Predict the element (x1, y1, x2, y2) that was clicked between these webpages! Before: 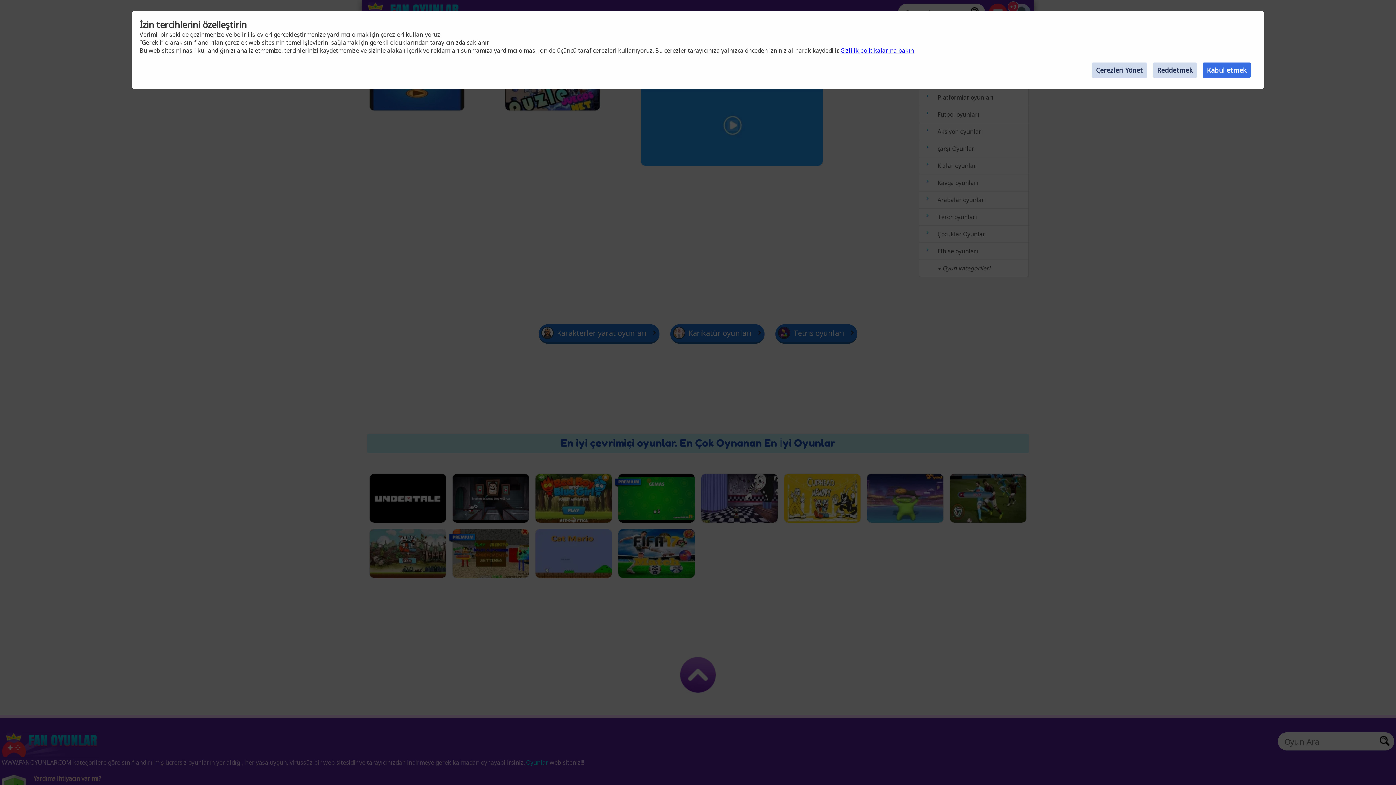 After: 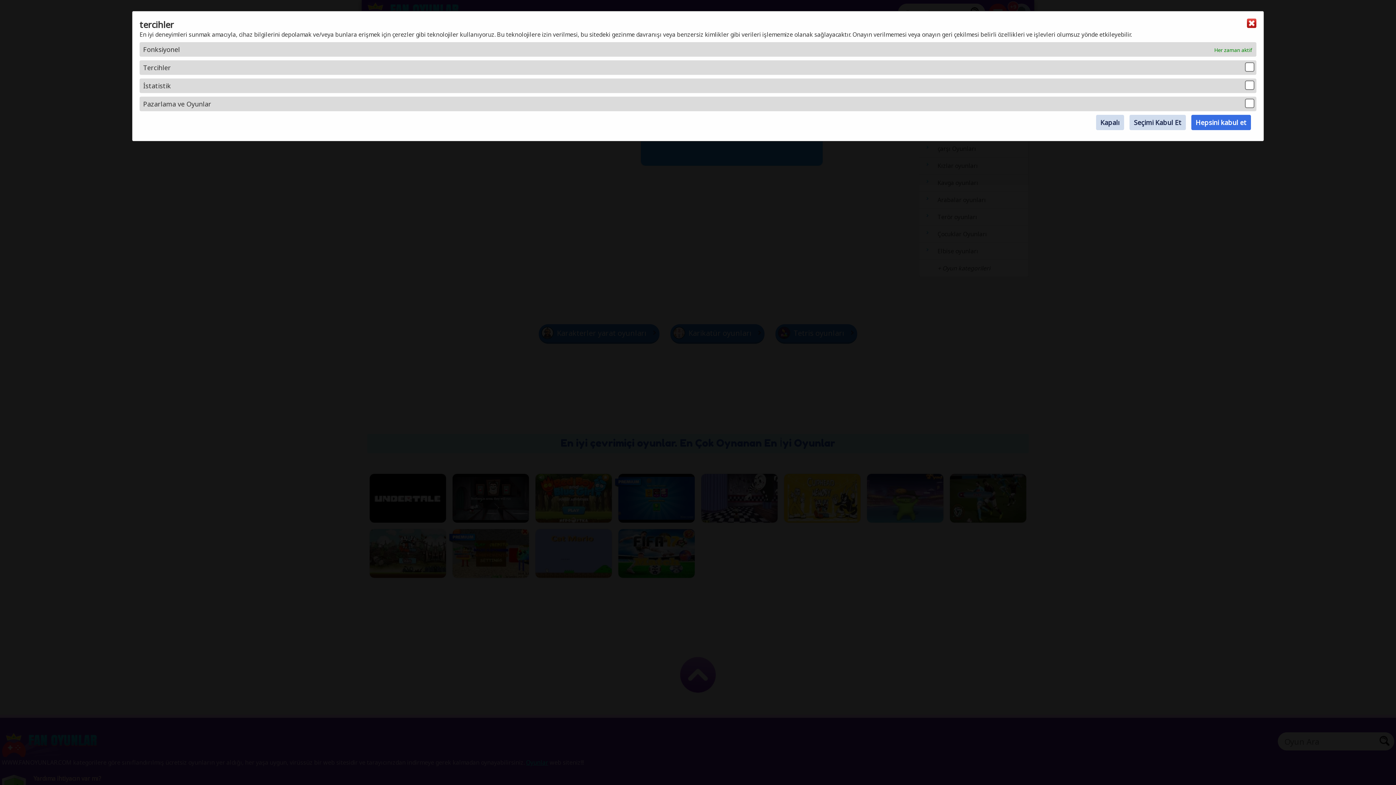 Action: label: Çerezleri Yönet bbox: (1092, 62, 1147, 77)